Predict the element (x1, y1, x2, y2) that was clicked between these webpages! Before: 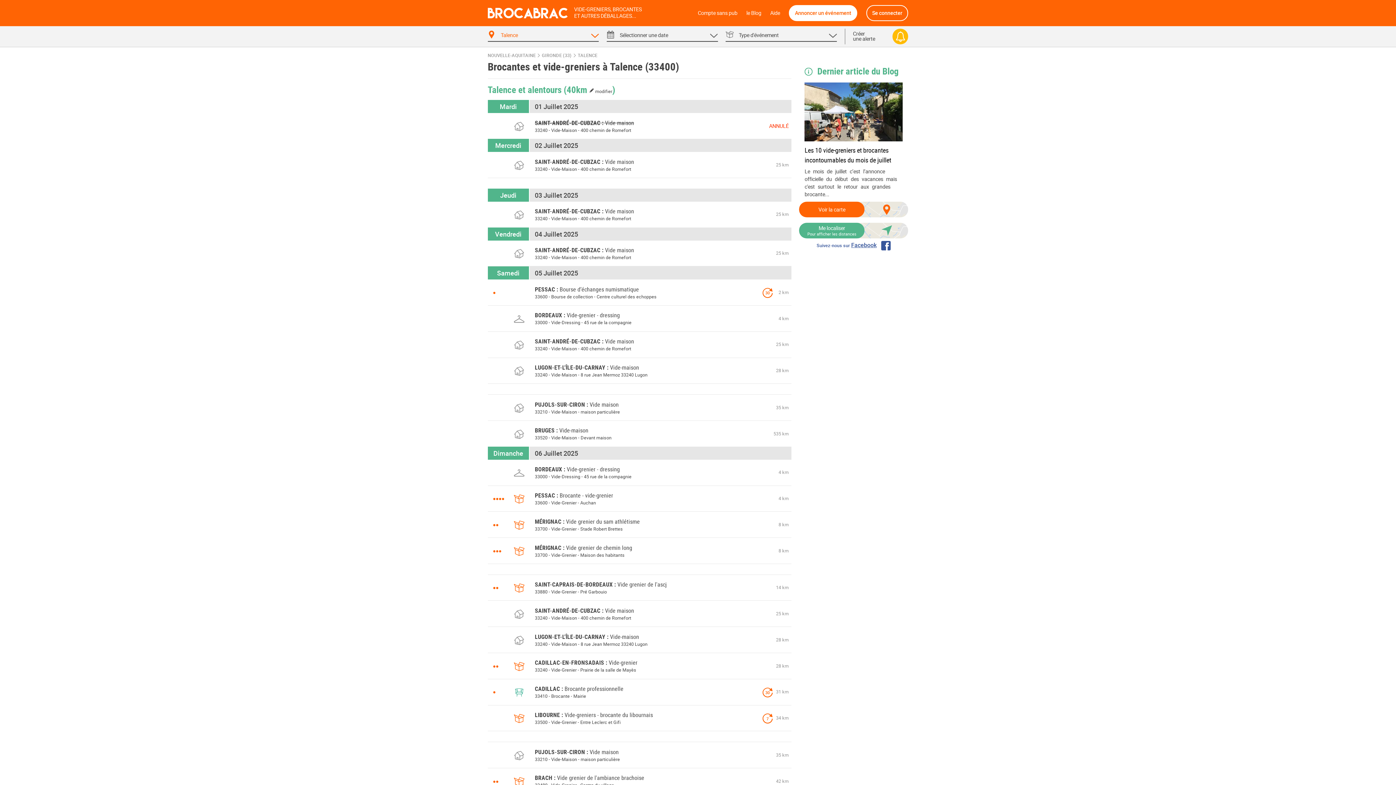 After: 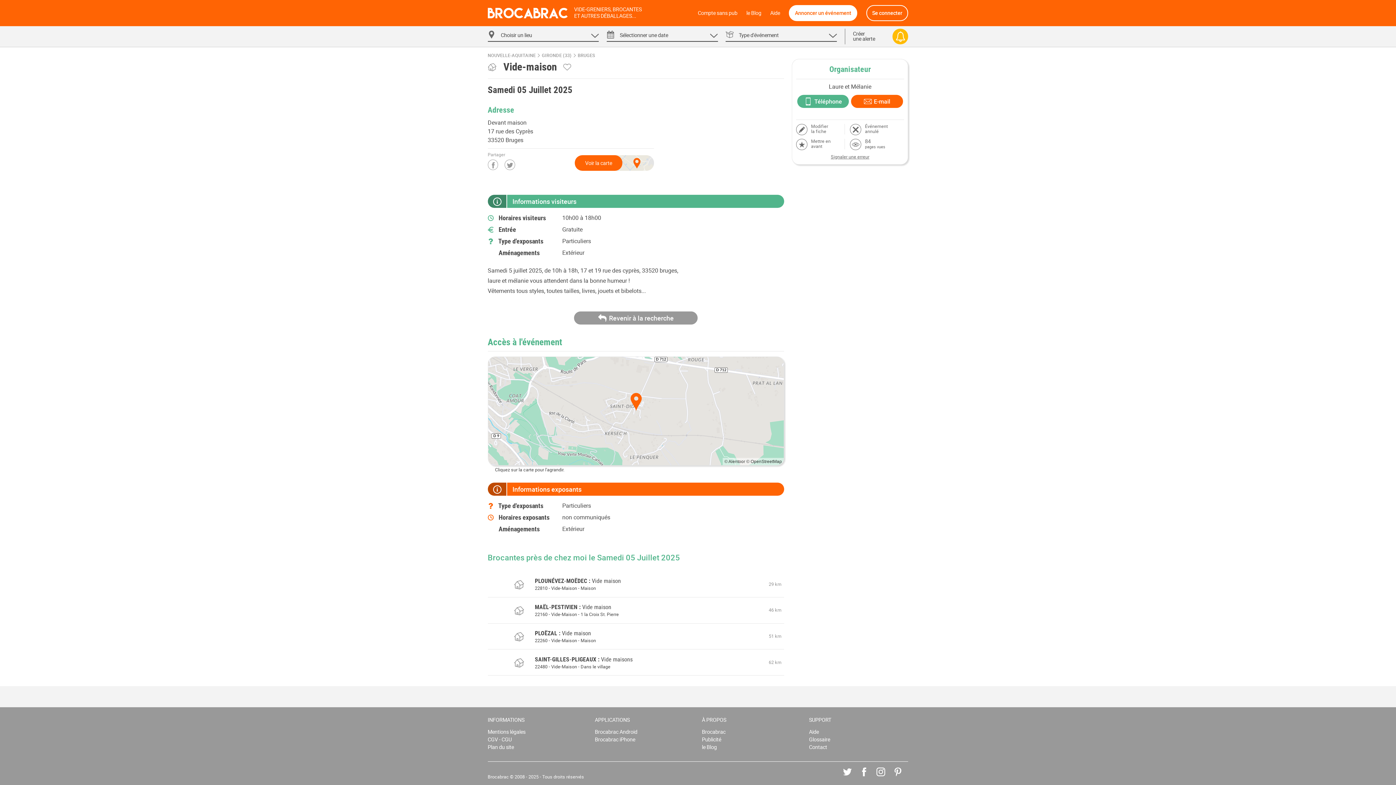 Action: bbox: (534, 426, 588, 434) label: BRUGESVide-maison